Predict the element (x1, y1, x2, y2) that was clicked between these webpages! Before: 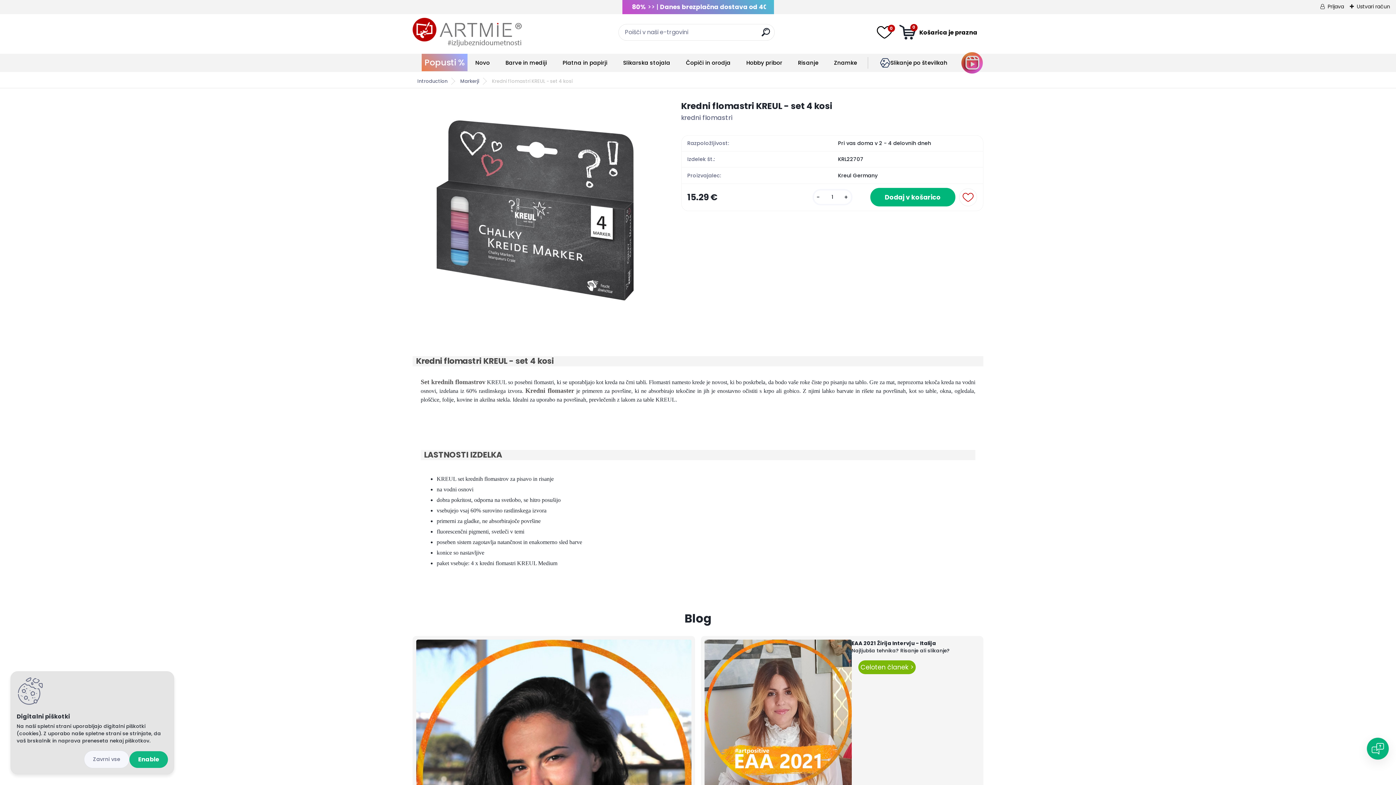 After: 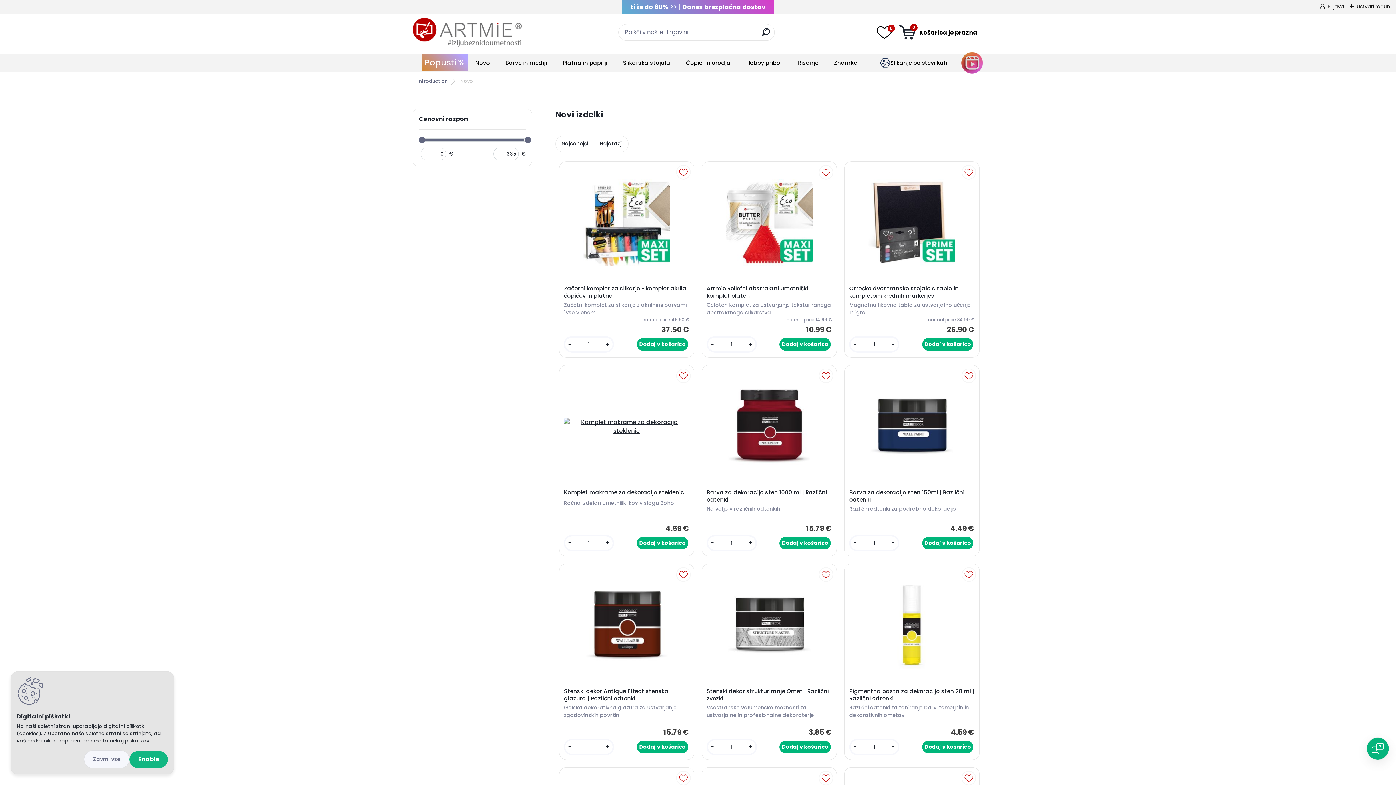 Action: bbox: (475, 58, 490, 66) label: Novo